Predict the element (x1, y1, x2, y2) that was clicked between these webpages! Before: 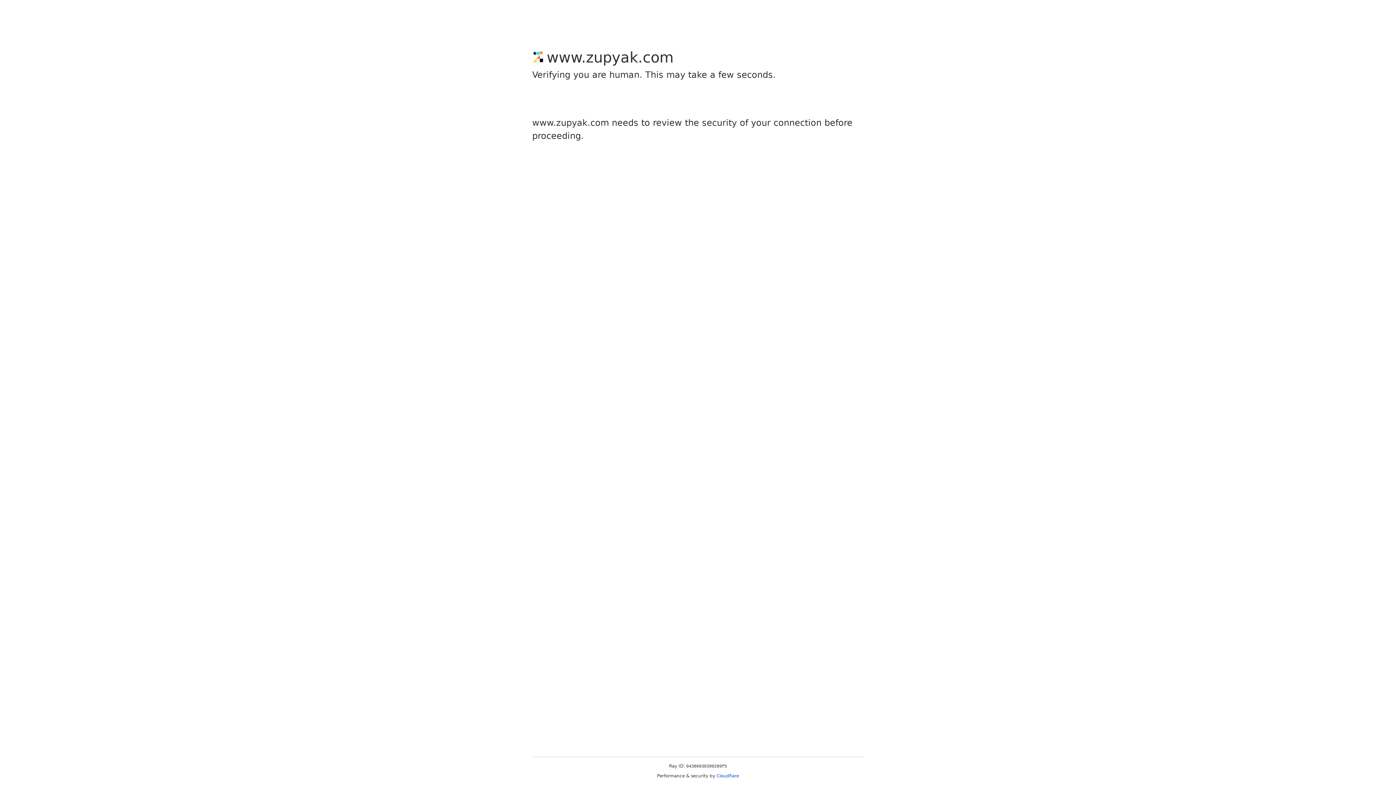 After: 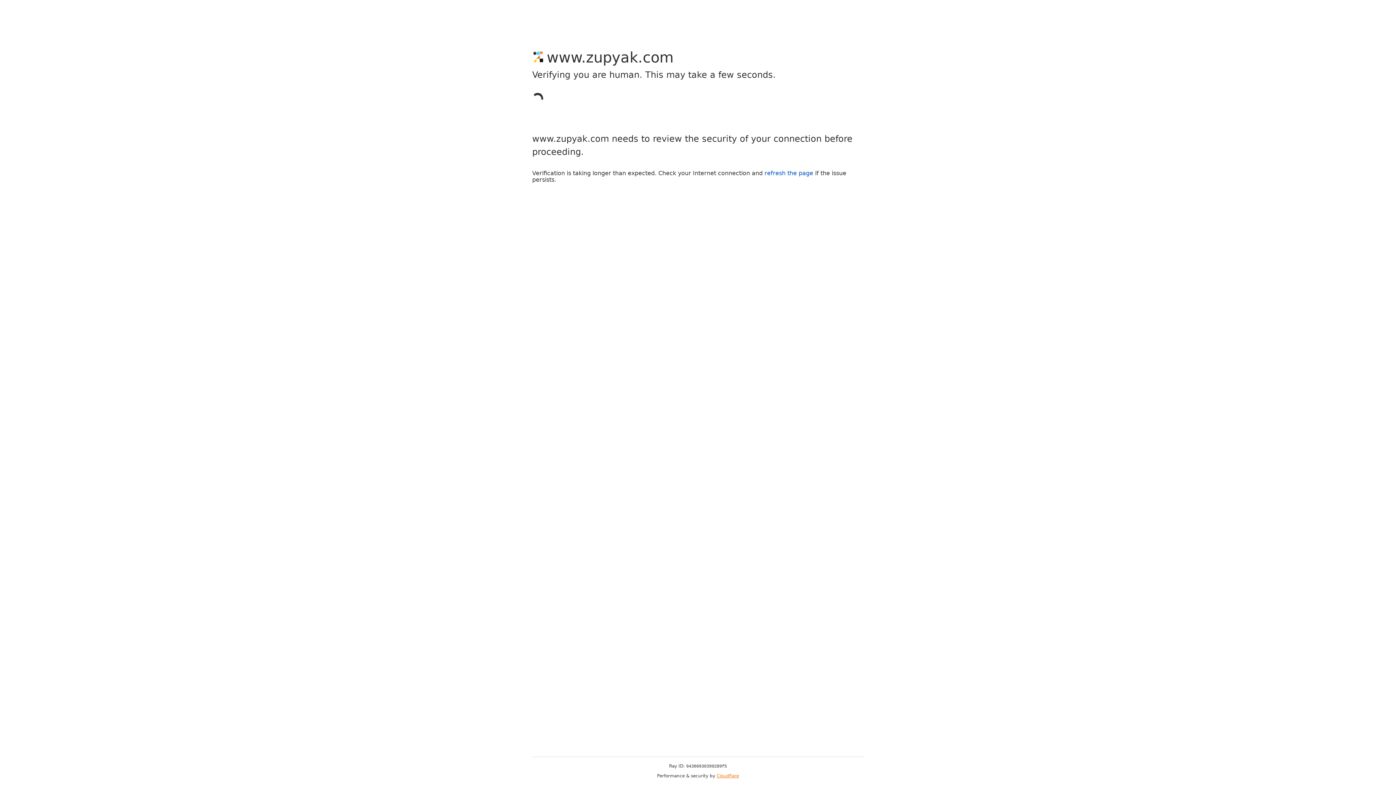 Action: bbox: (716, 773, 739, 778) label: Cloudflare